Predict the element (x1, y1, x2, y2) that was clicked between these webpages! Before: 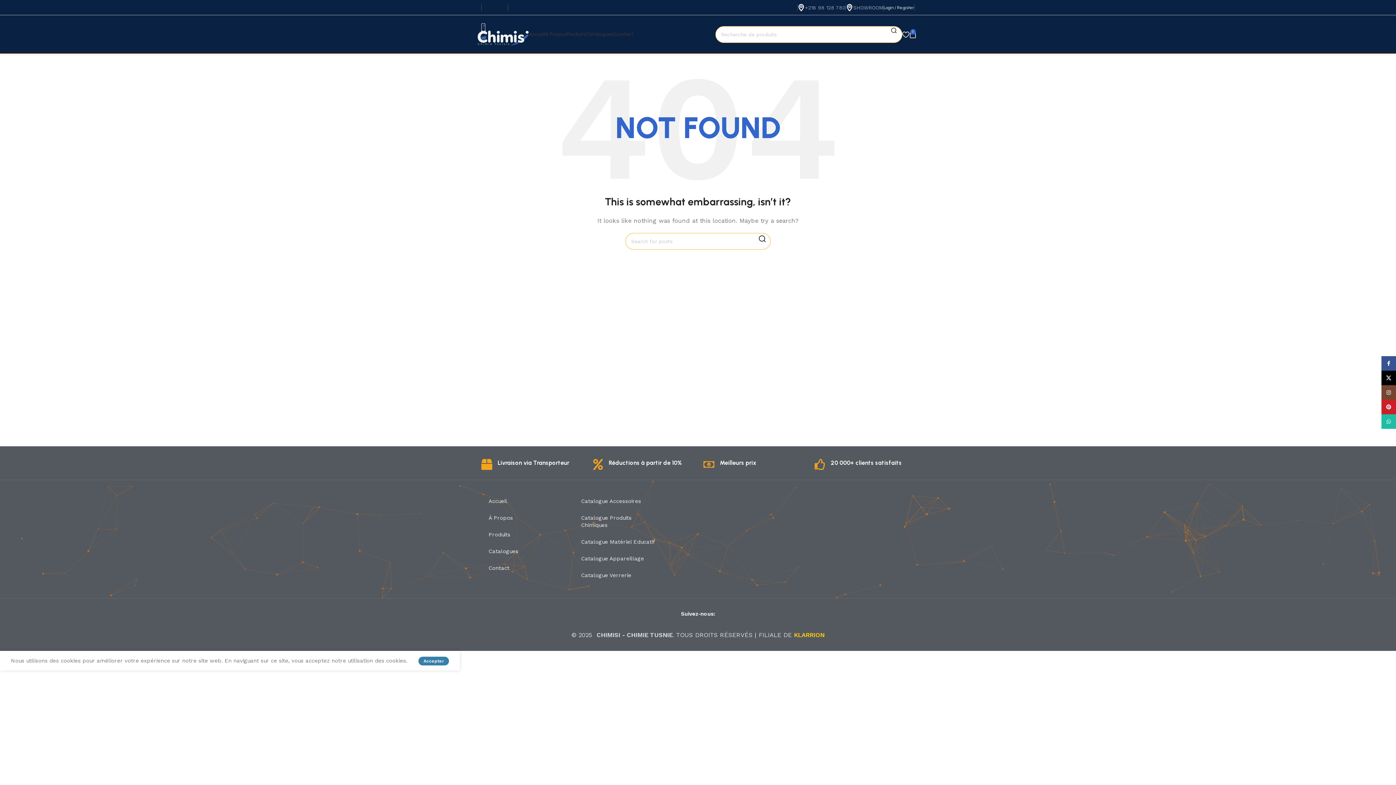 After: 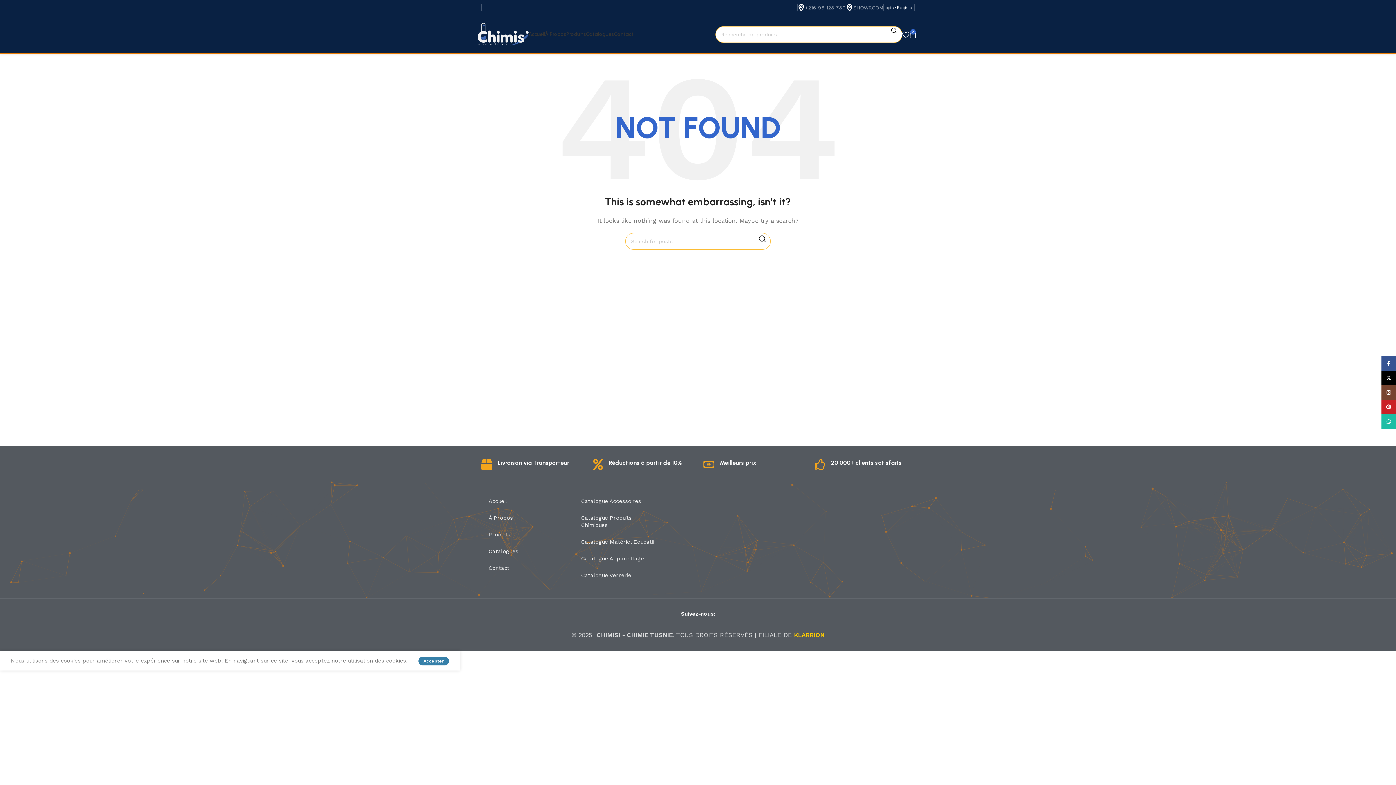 Action: bbox: (503, 5, 508, 9) label: WhatsApp social link